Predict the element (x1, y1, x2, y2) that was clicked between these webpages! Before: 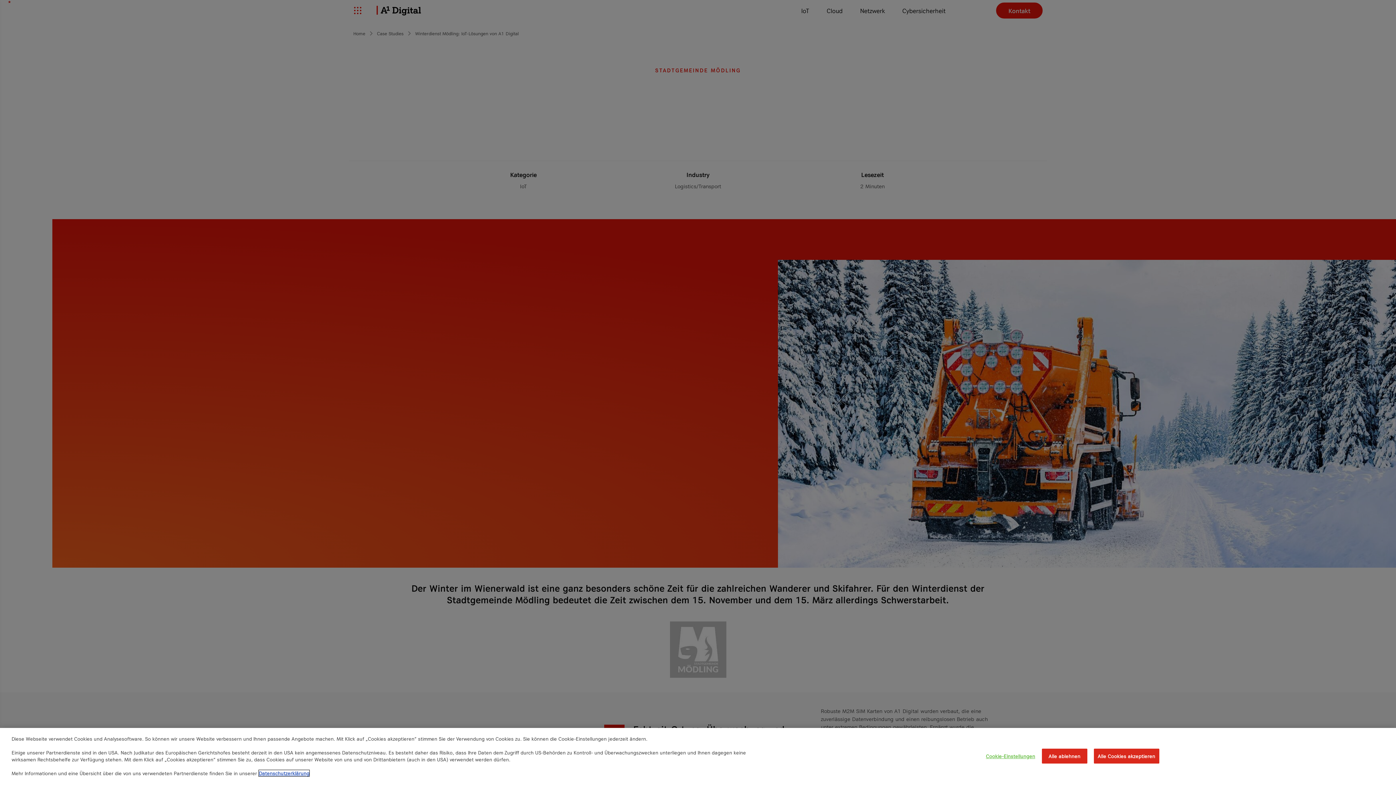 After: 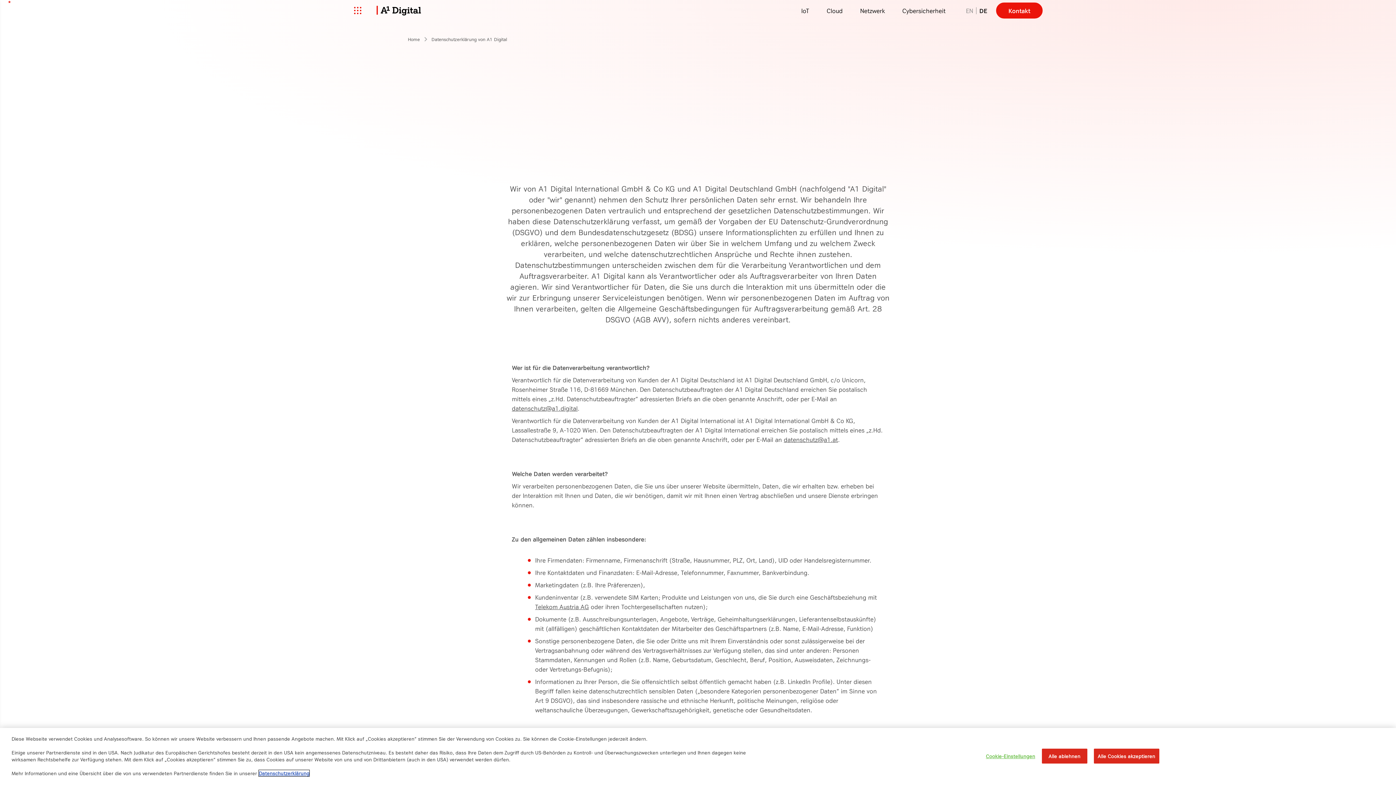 Action: label: Weitere Informationen zum Datenschutz, wird in neuer registerkarte geöffnet bbox: (258, 770, 309, 776)